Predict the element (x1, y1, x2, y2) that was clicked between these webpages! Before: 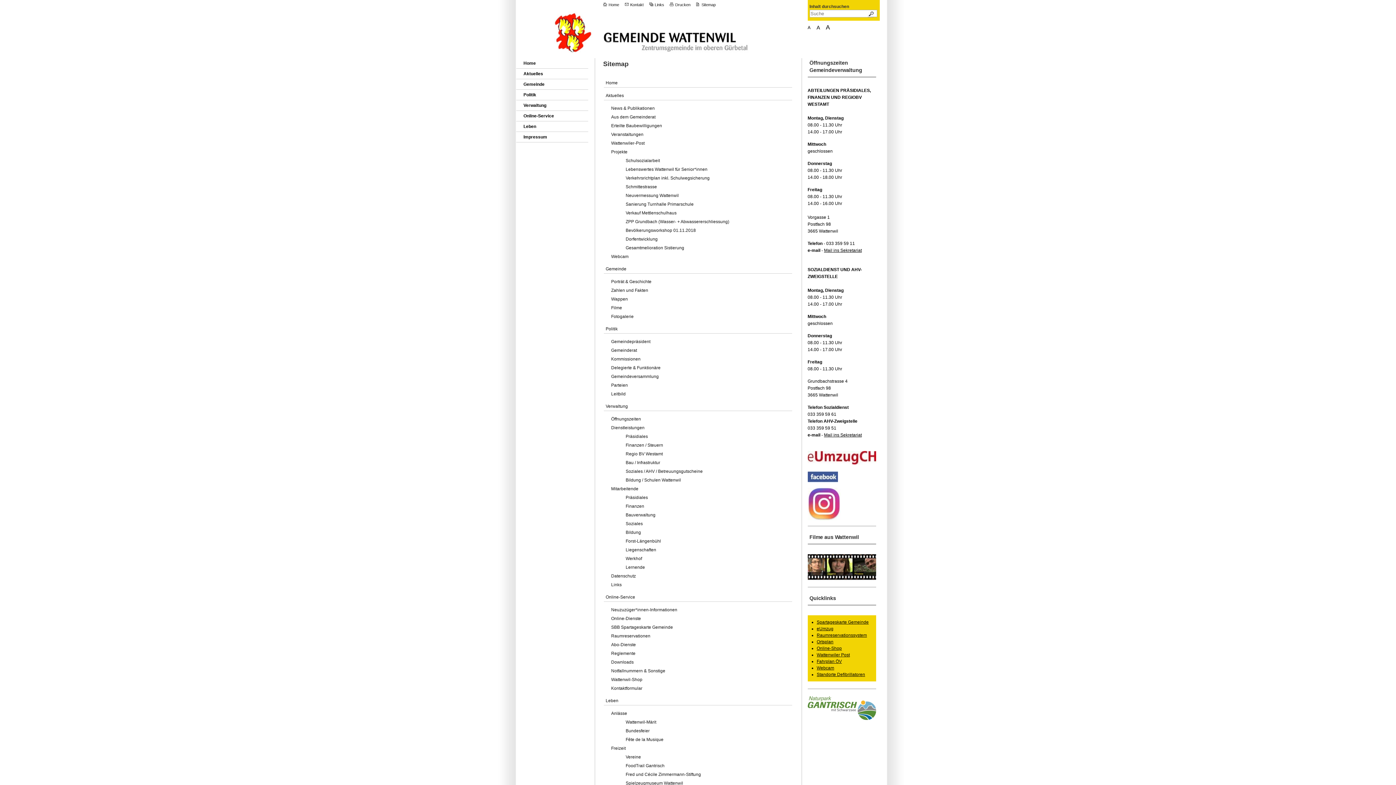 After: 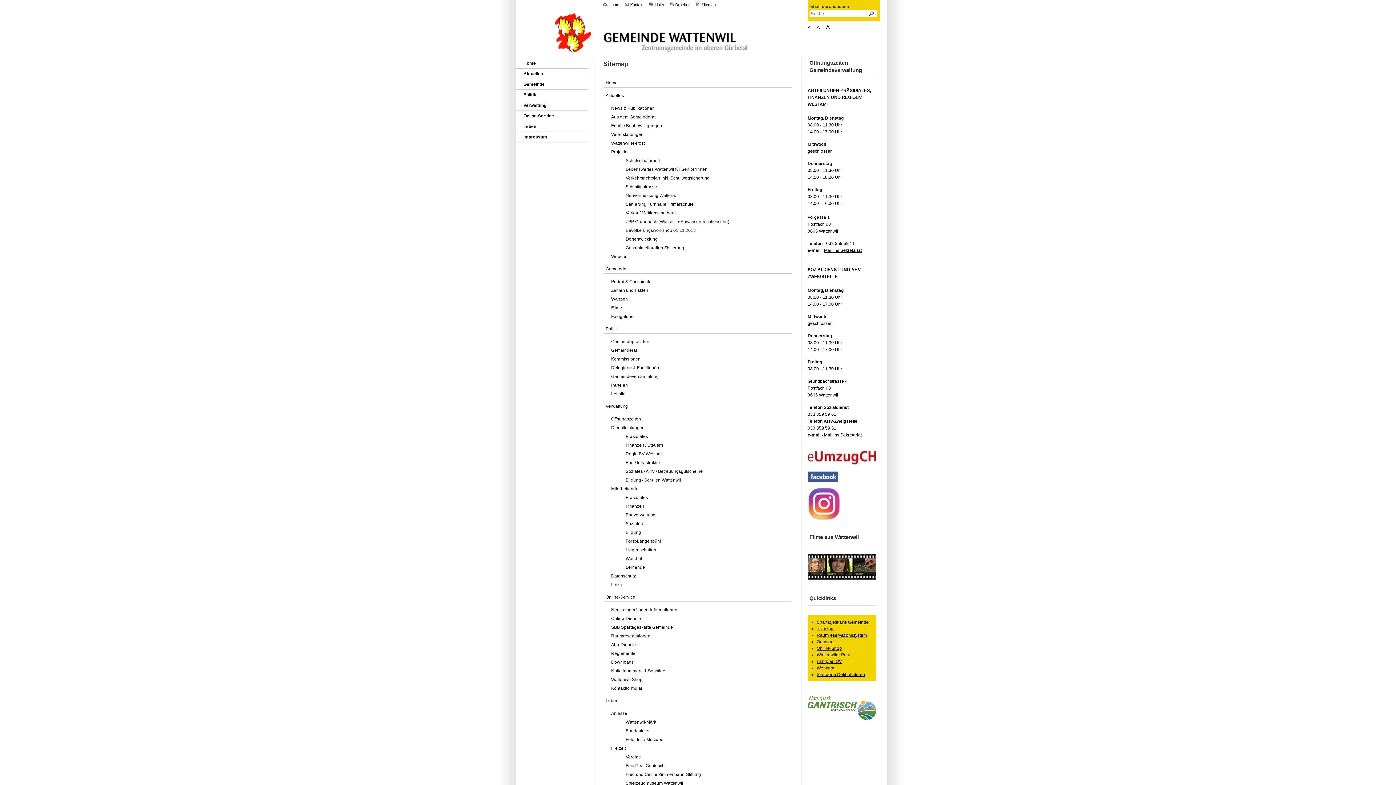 Action: label: Aus dem Gemeinderat bbox: (604, 112, 792, 121)